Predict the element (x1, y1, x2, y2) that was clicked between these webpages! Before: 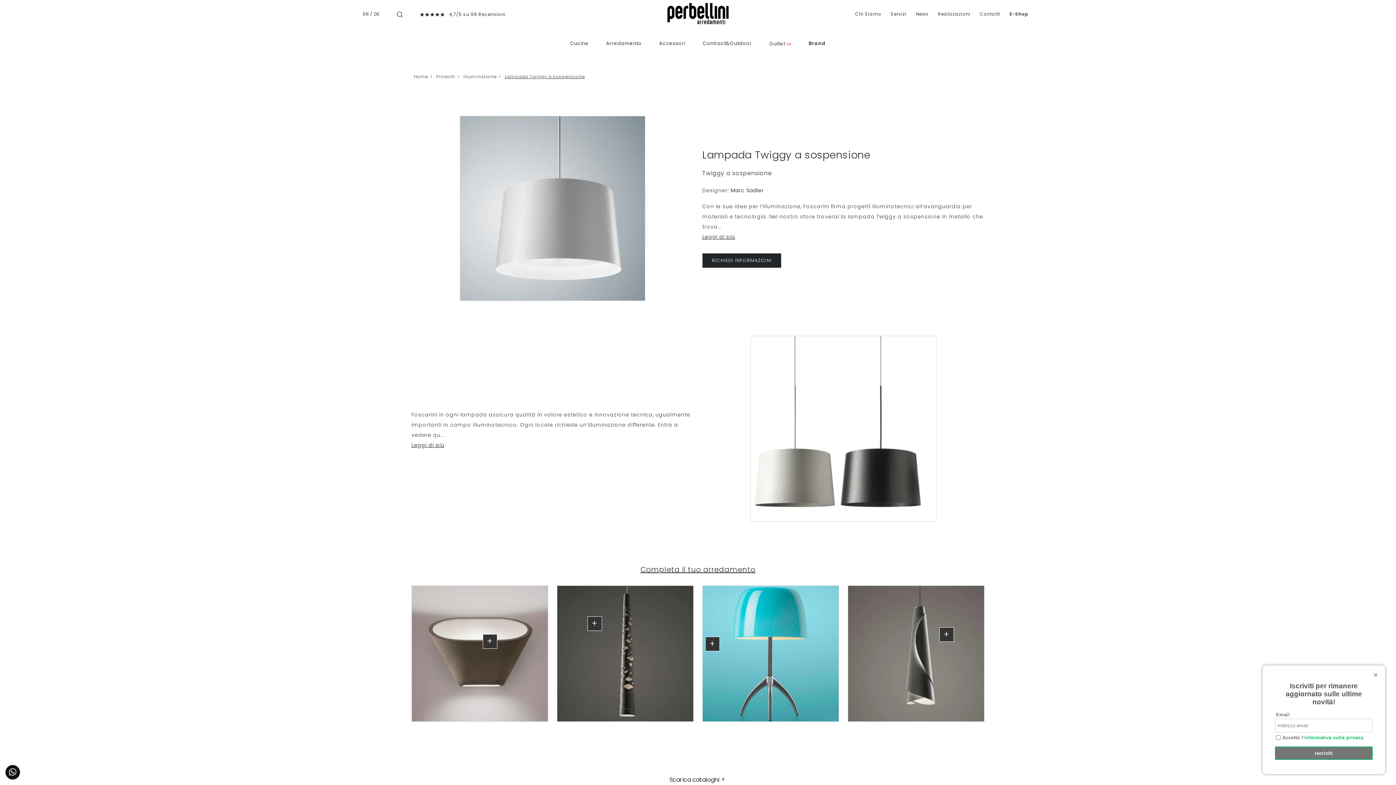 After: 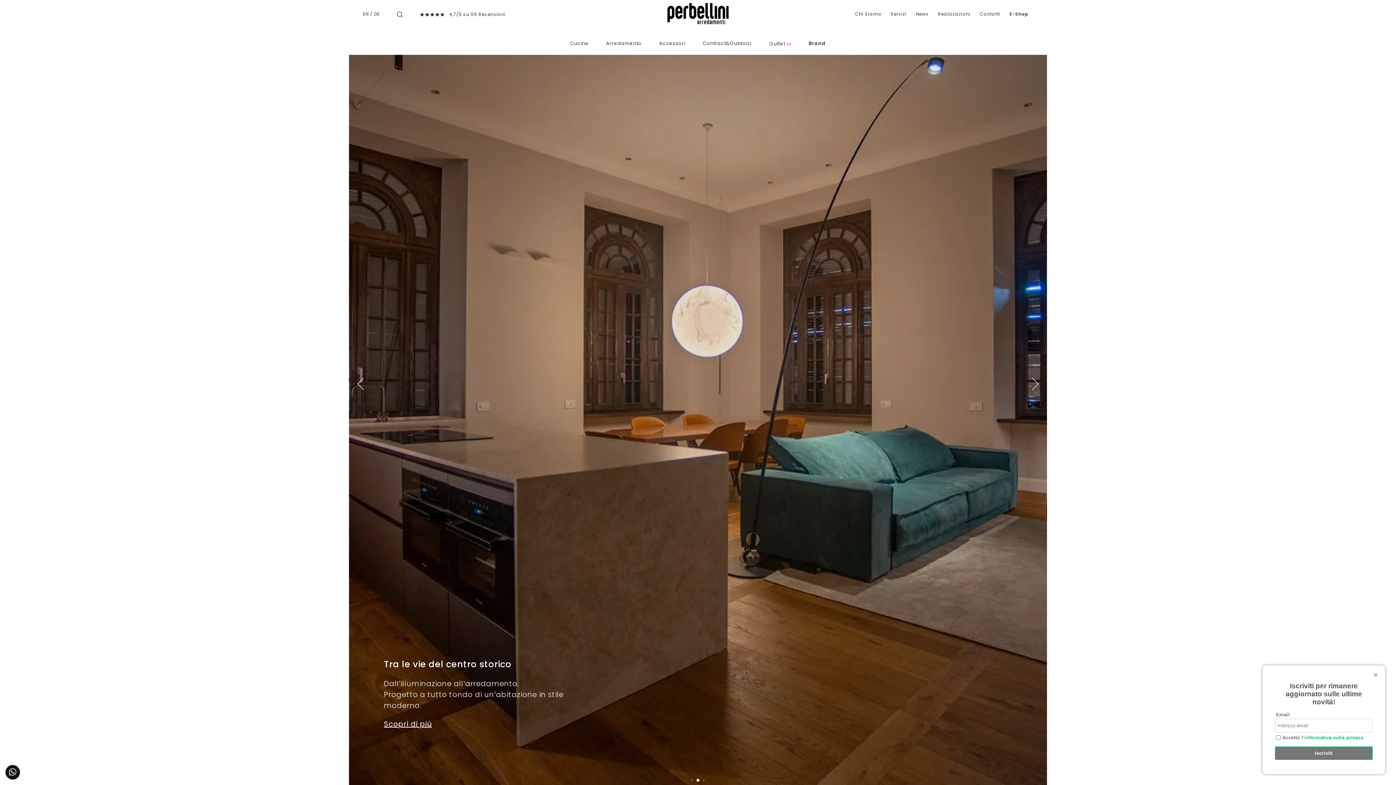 Action: label: Home bbox: (411, 73, 428, 79)